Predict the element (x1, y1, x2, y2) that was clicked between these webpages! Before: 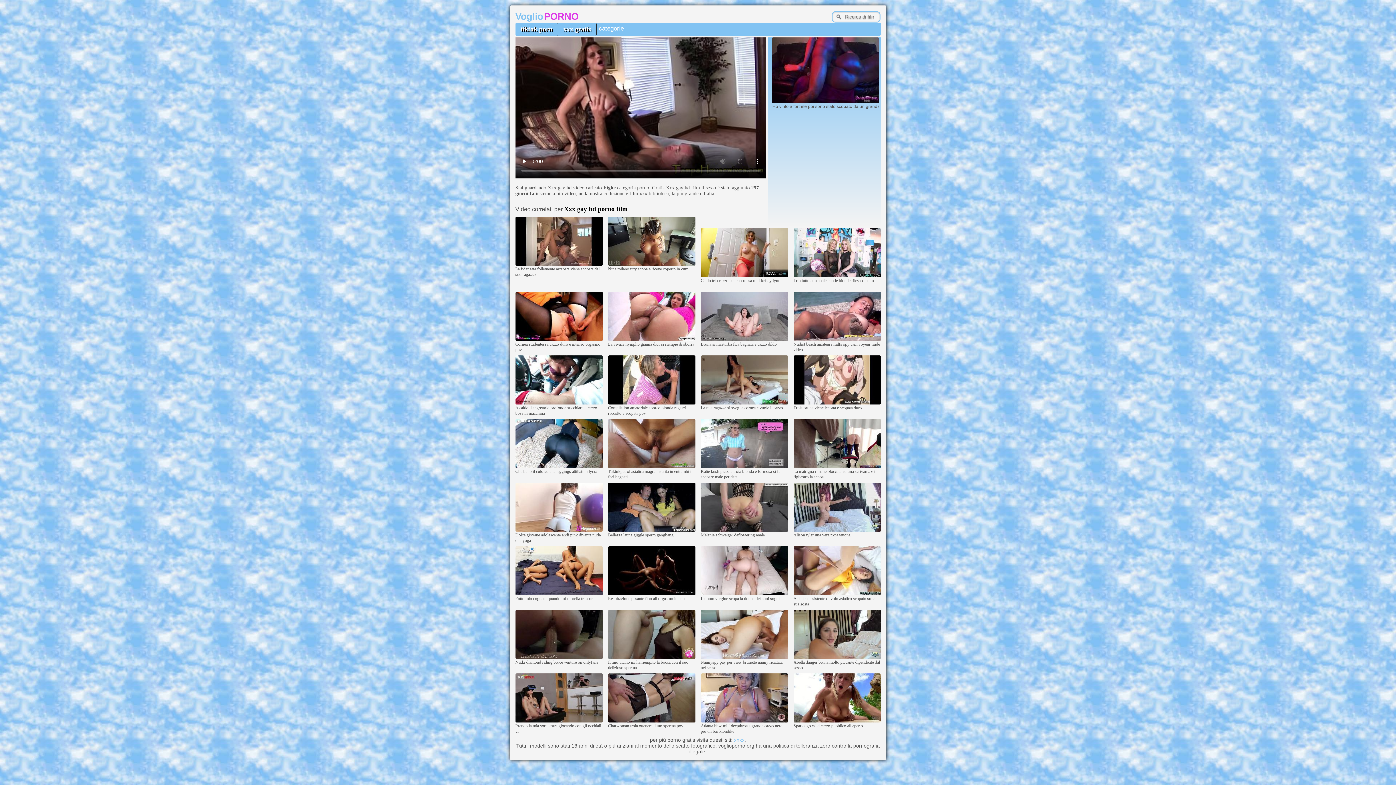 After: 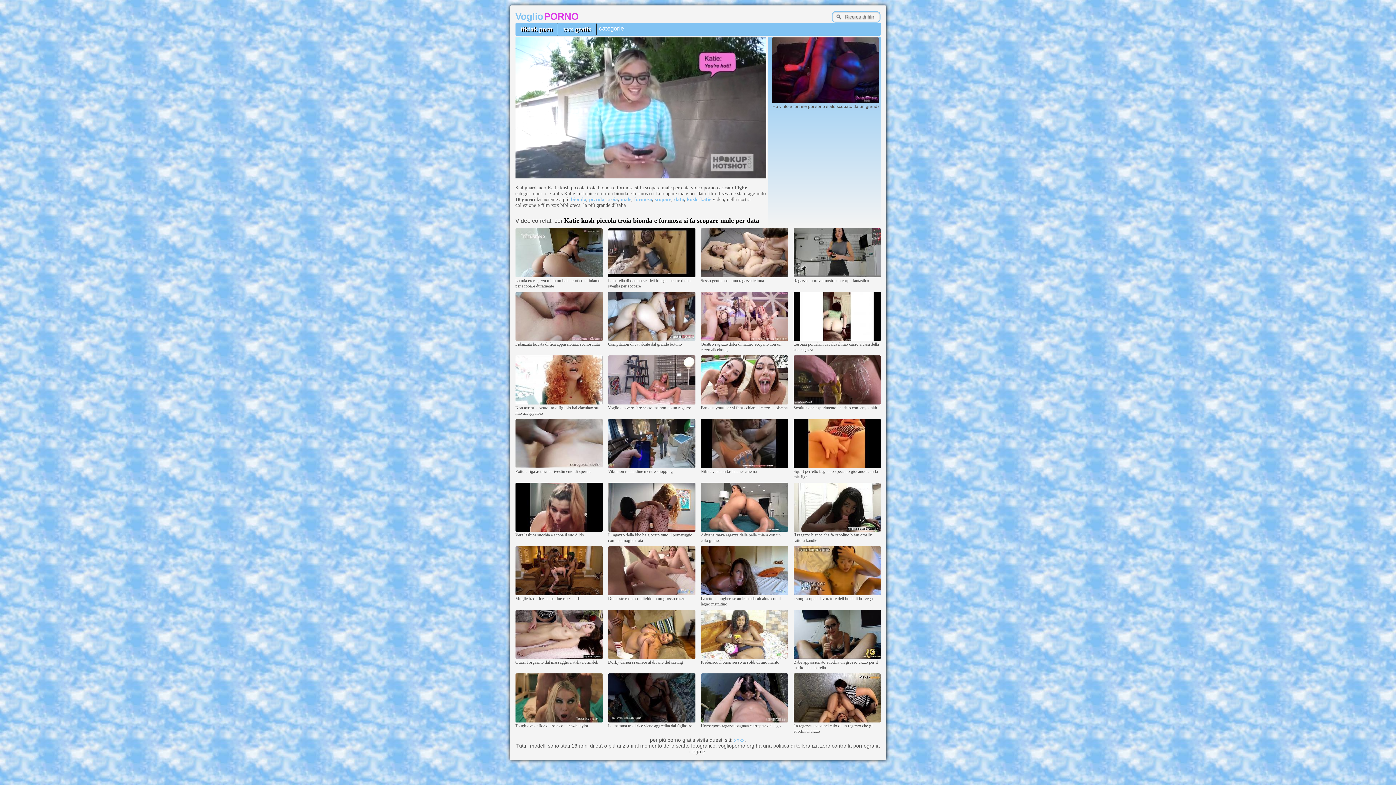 Action: bbox: (700, 464, 788, 469)